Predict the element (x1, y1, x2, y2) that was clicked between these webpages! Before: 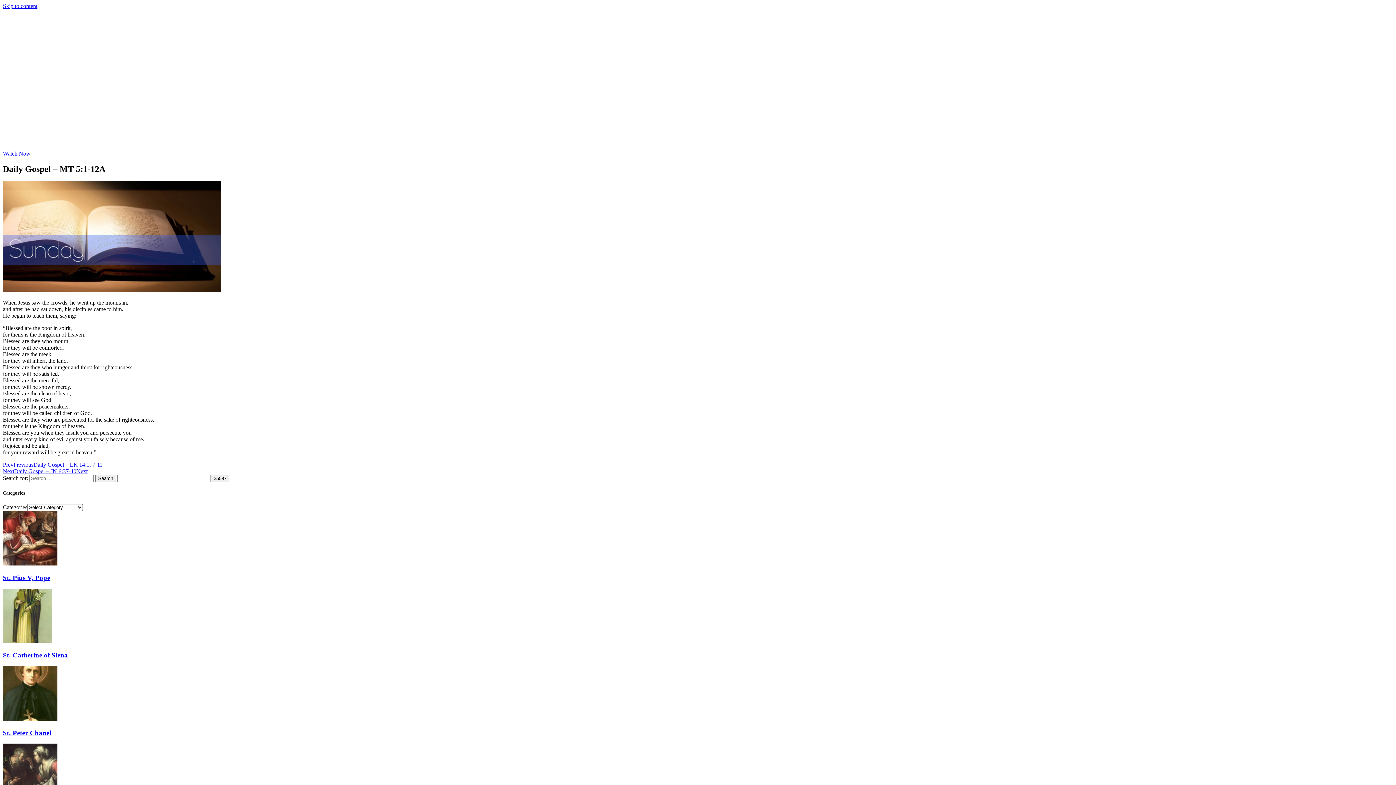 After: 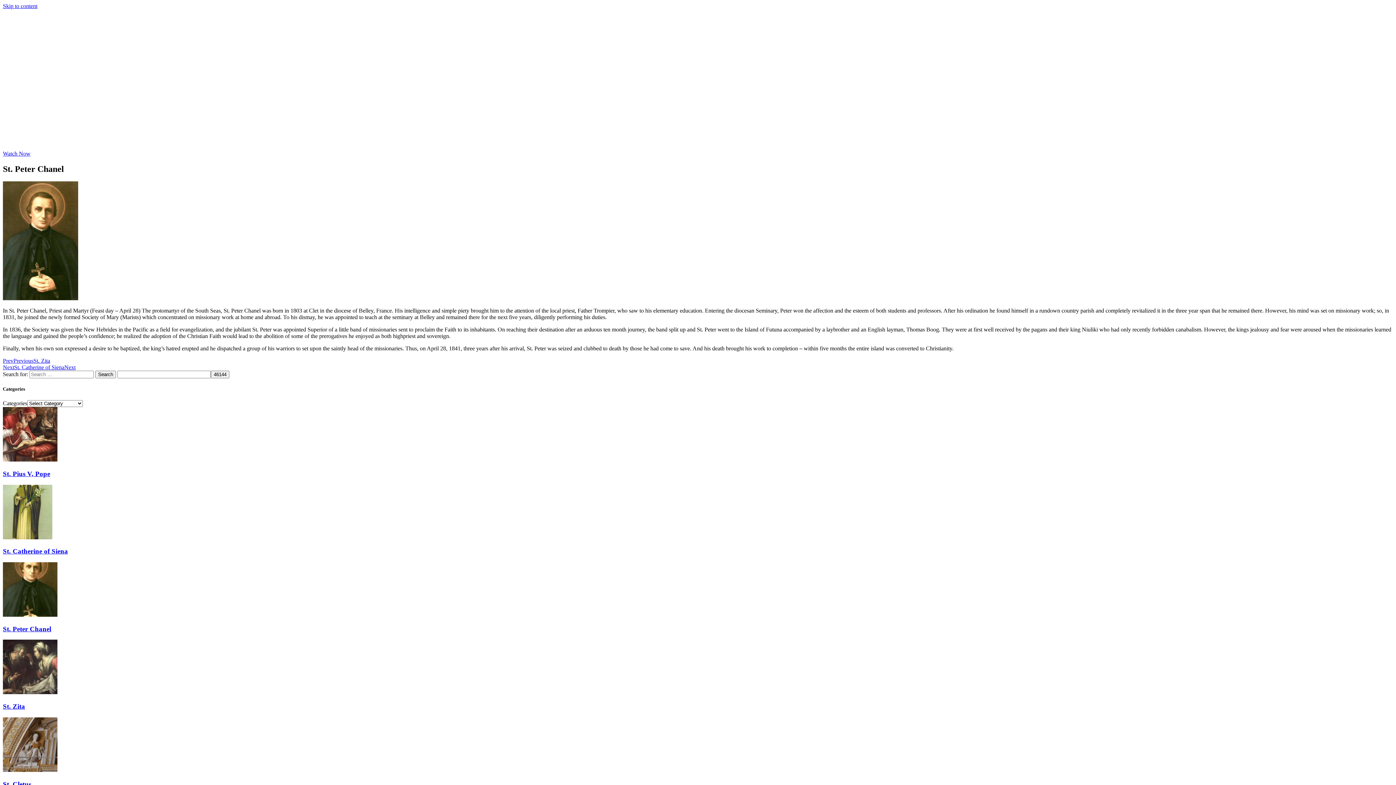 Action: bbox: (2, 666, 1393, 737) label: St. Peter Chanel